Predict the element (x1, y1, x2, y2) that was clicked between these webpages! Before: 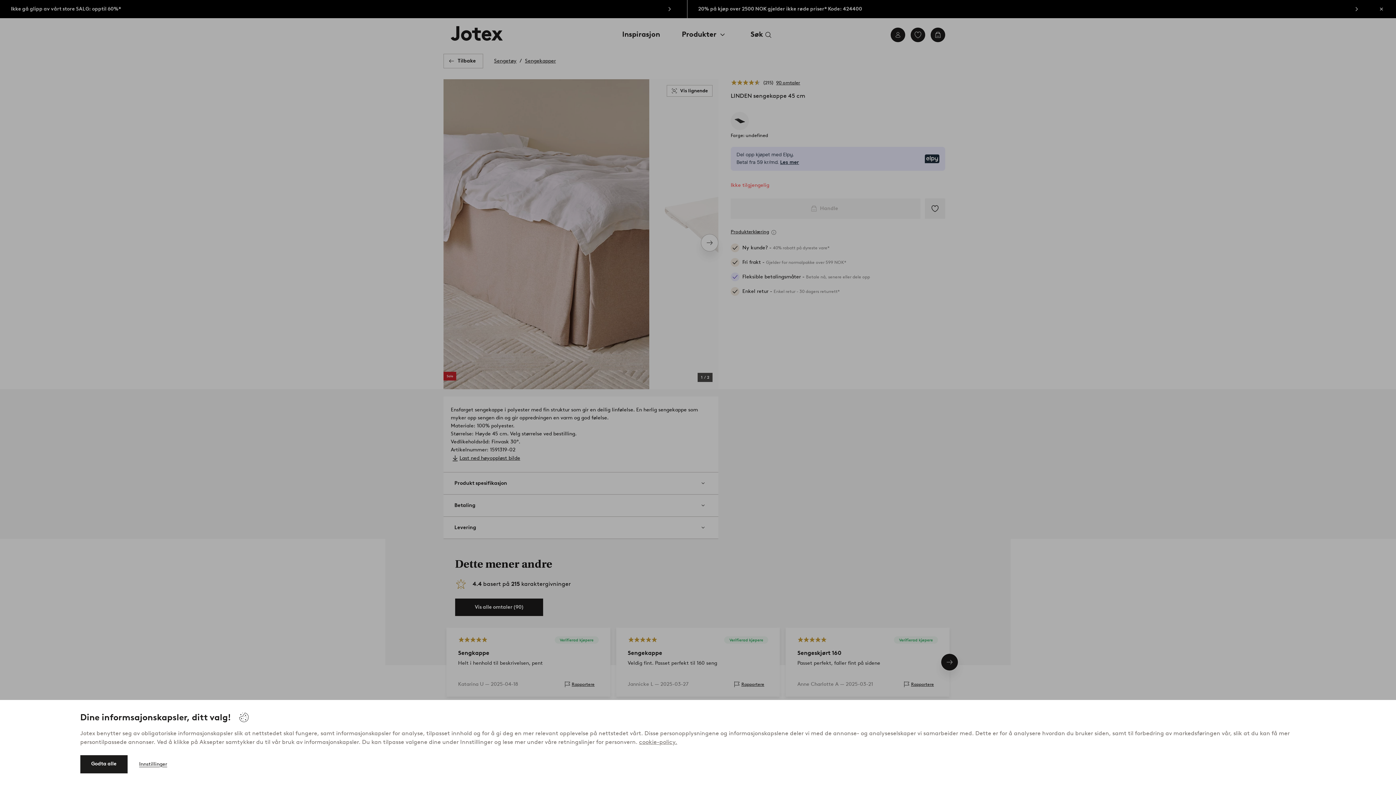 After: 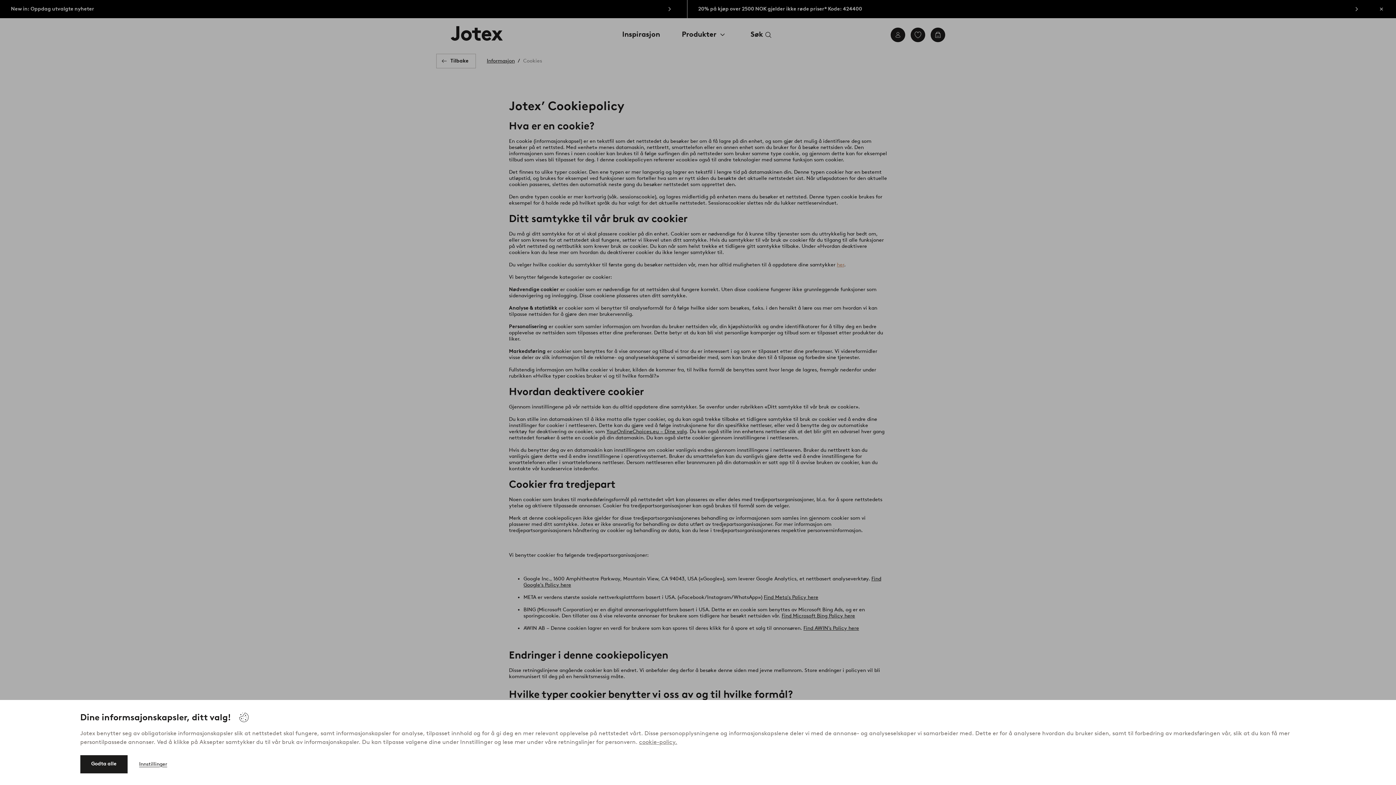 Action: label: cookie-policy. bbox: (639, 738, 677, 745)